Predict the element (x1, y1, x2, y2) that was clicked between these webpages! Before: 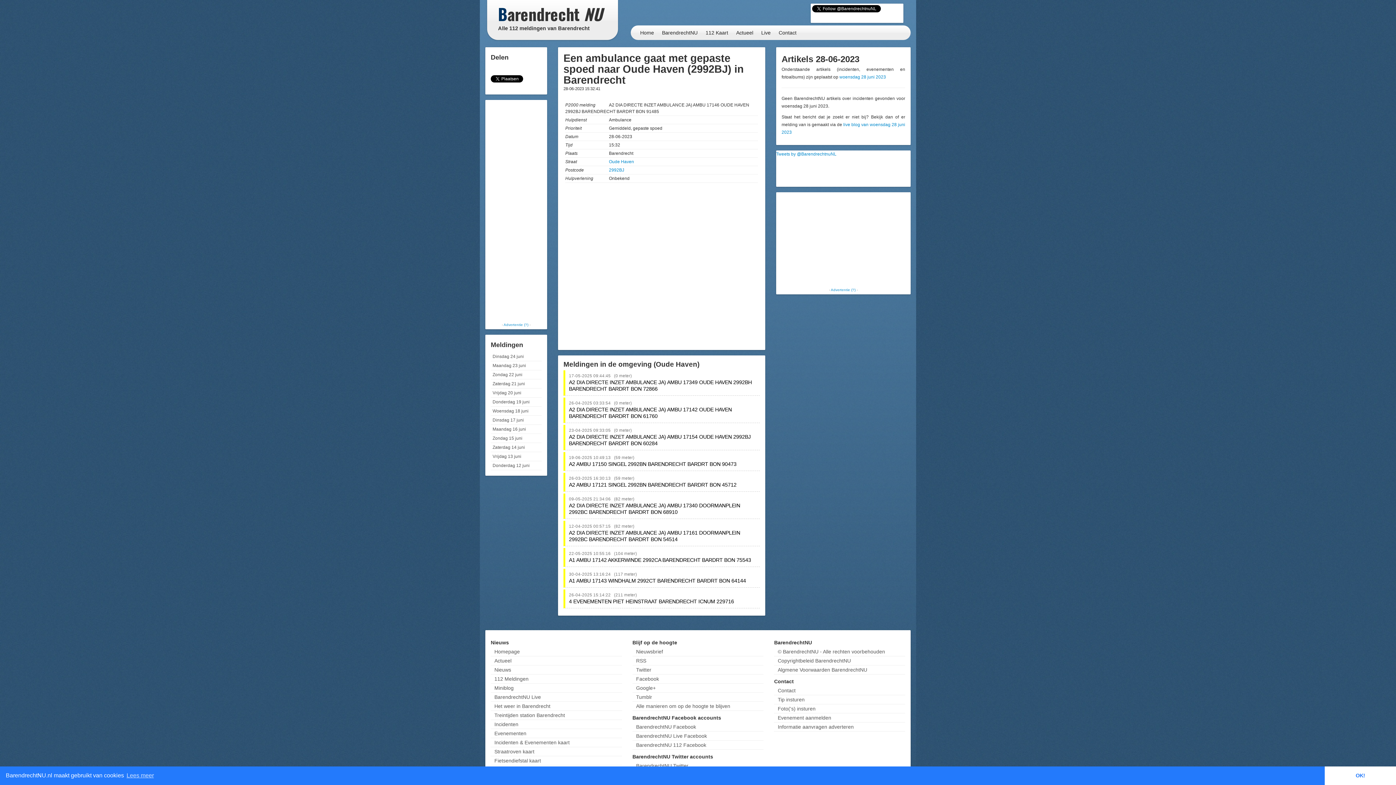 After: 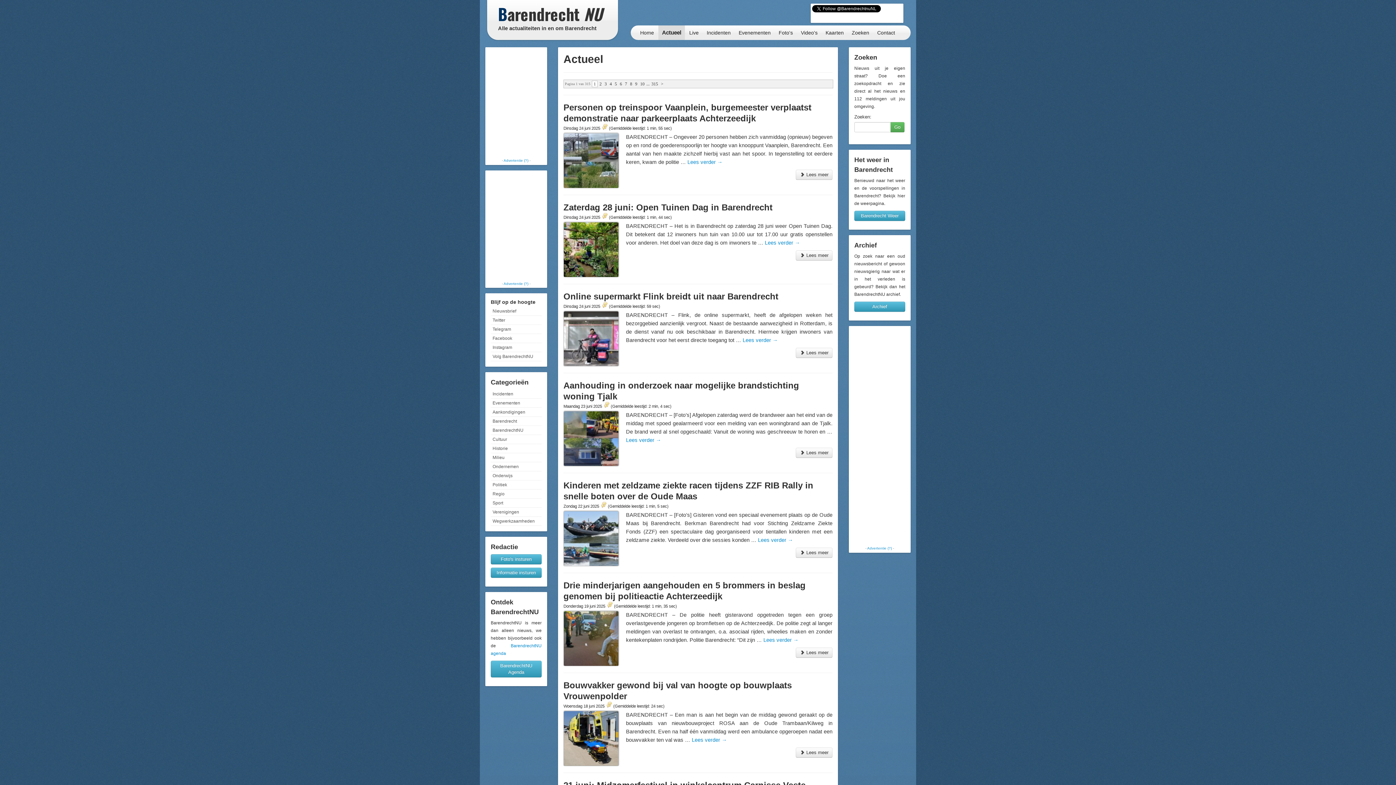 Action: label: Actueel bbox: (732, 25, 757, 40)